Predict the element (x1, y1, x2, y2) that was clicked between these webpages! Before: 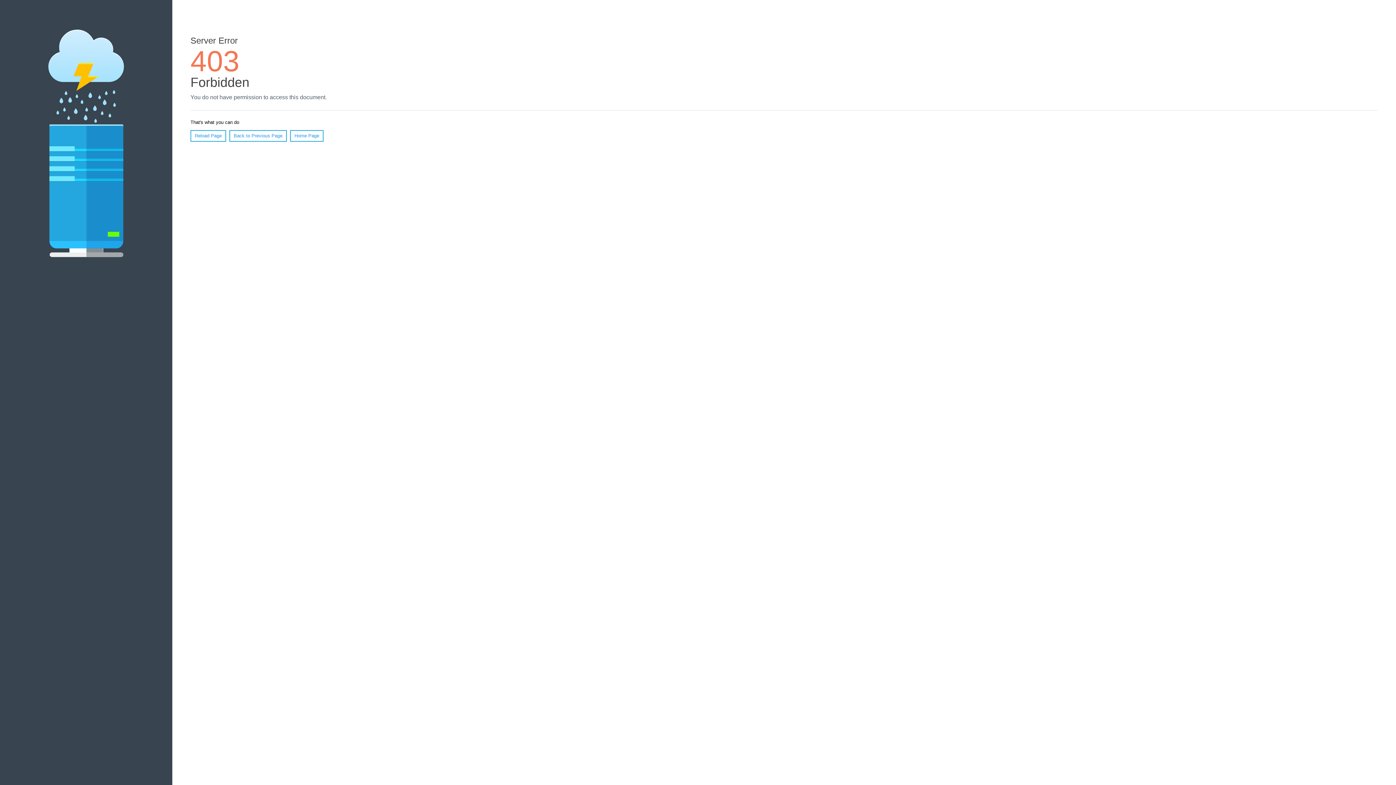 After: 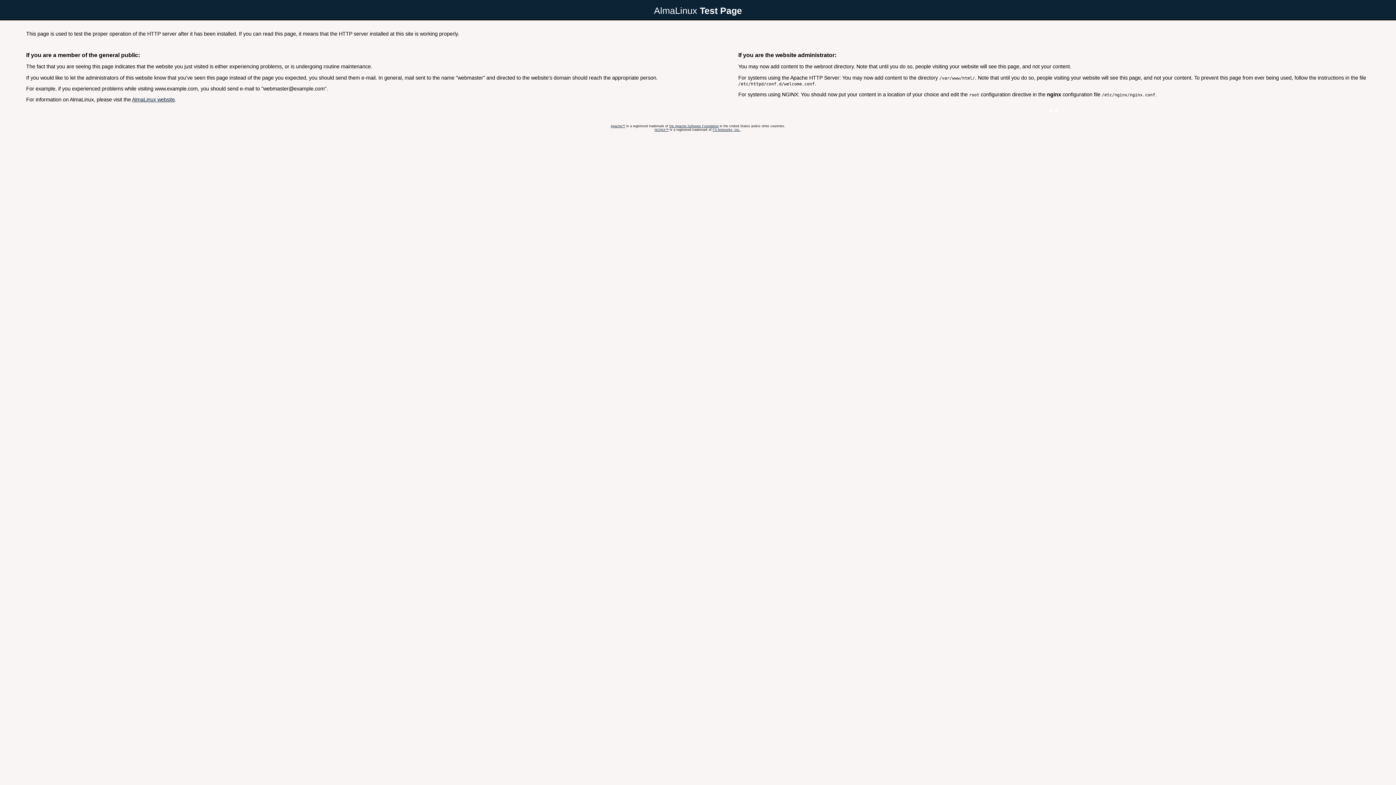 Action: bbox: (290, 130, 323, 141) label: Home Page